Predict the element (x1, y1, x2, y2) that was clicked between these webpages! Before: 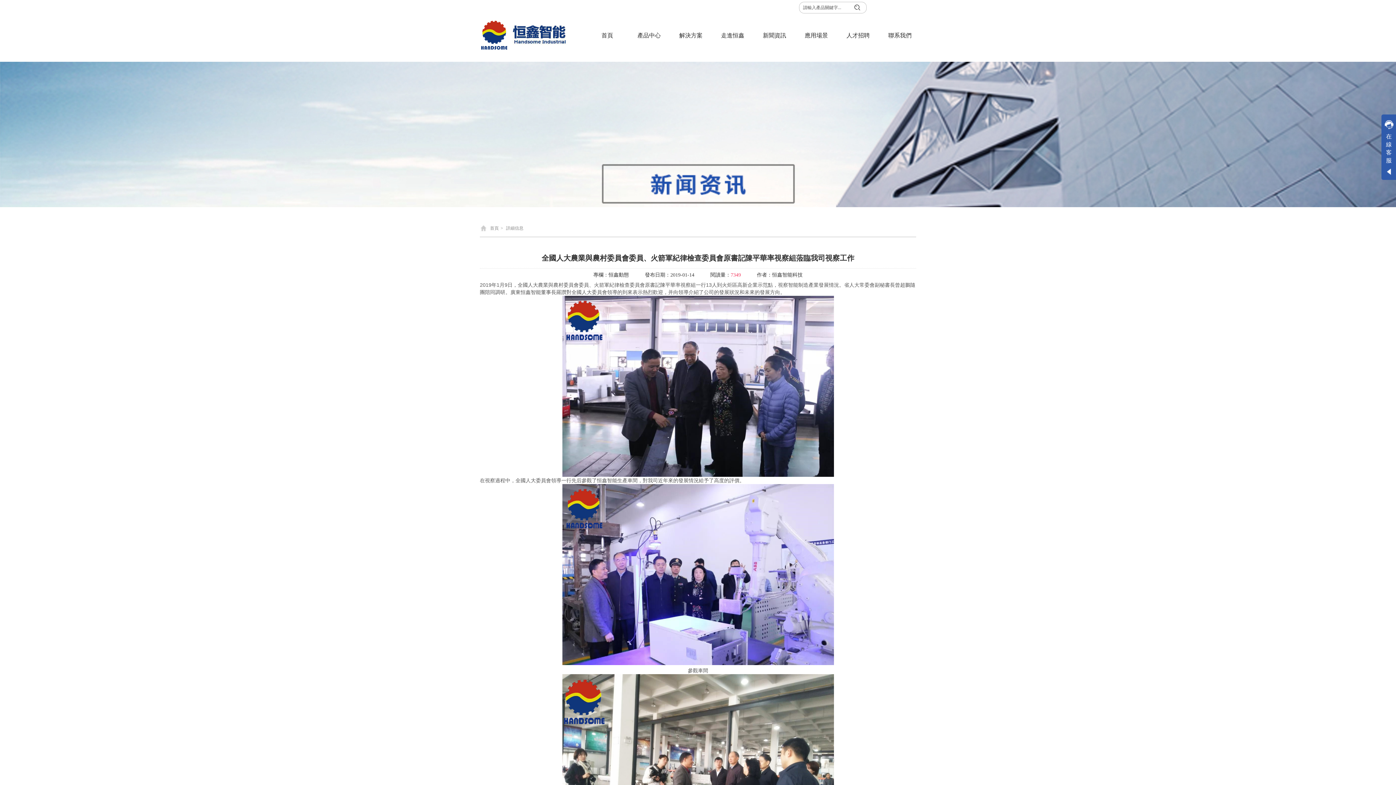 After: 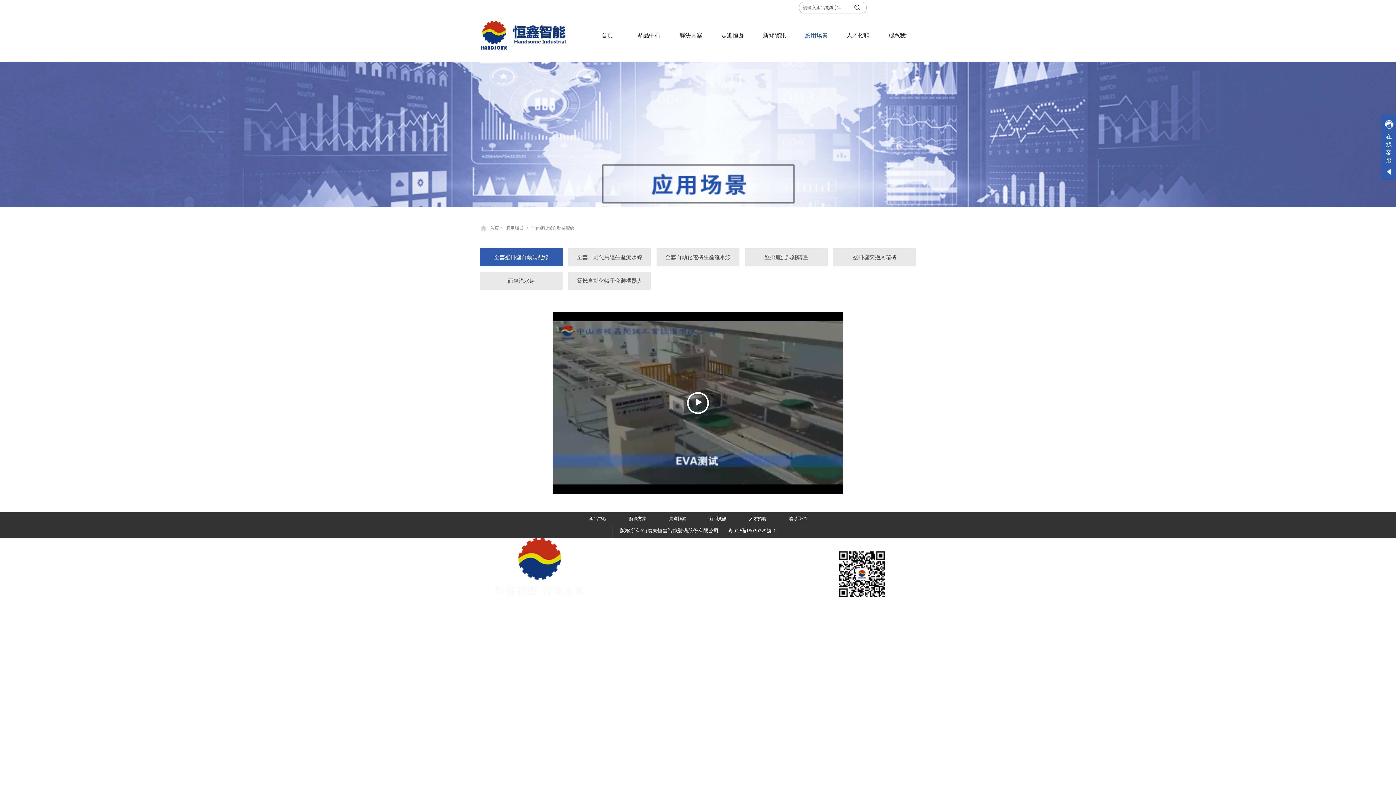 Action: label: 應用場景 bbox: (800, 28, 832, 43)